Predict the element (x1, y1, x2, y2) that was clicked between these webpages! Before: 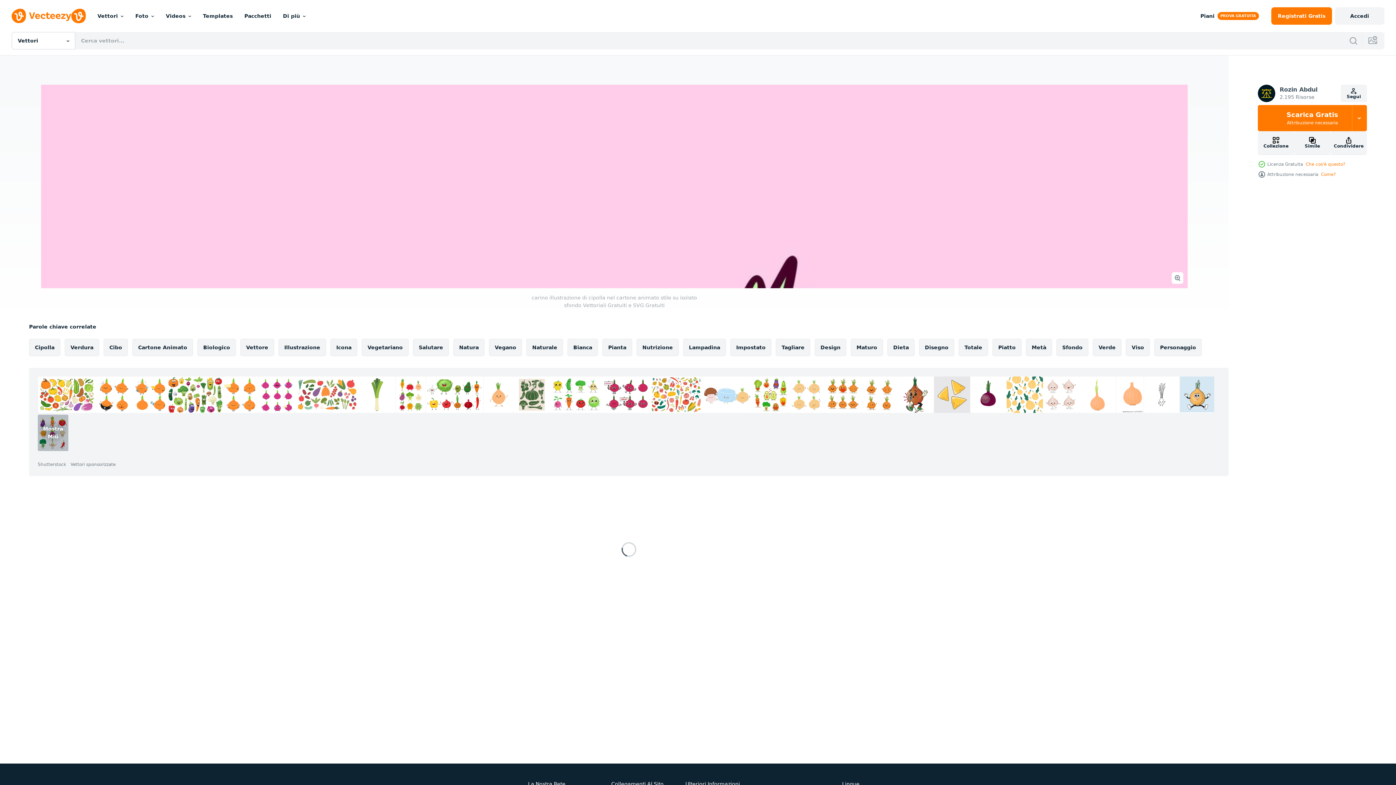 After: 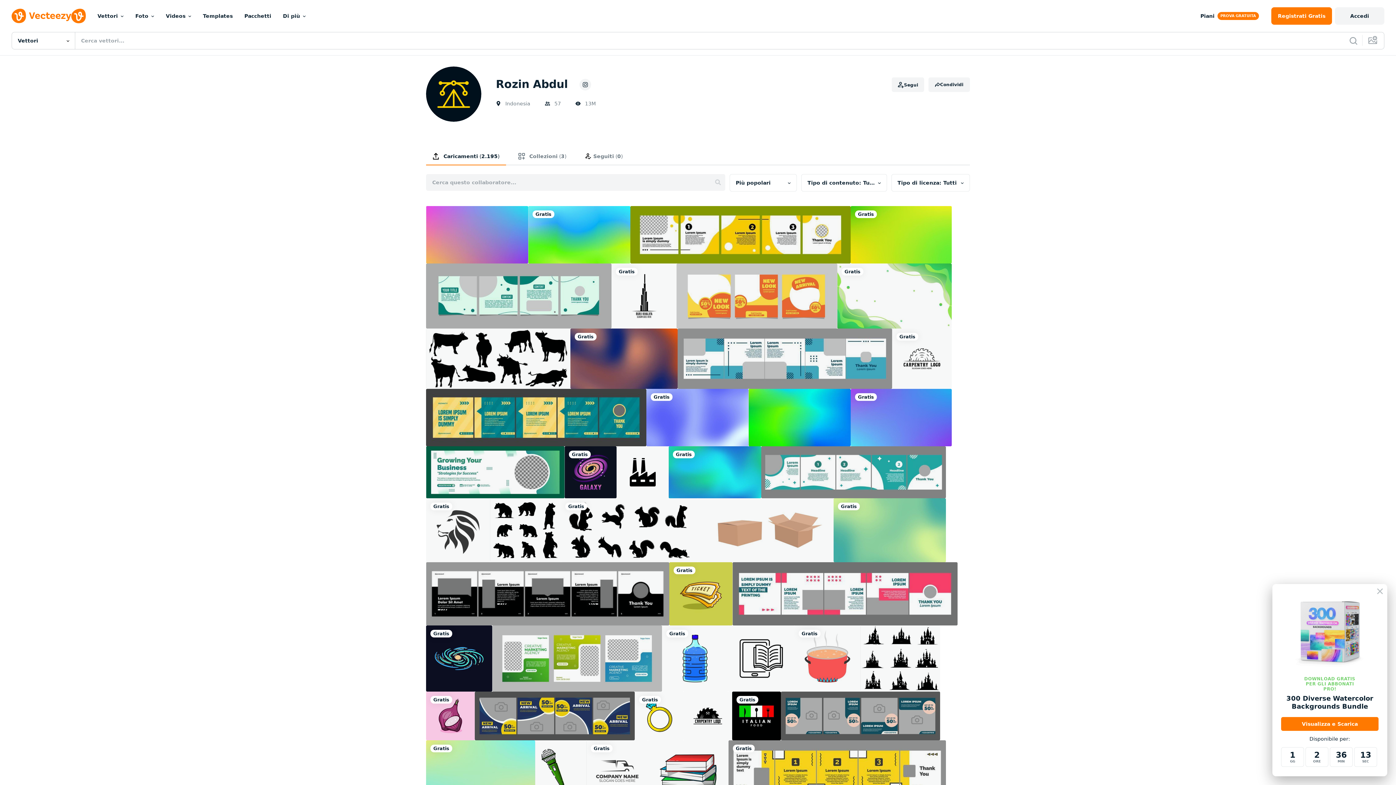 Action: bbox: (1258, 84, 1317, 102) label: Rozin Abdul
2.195 Risorse